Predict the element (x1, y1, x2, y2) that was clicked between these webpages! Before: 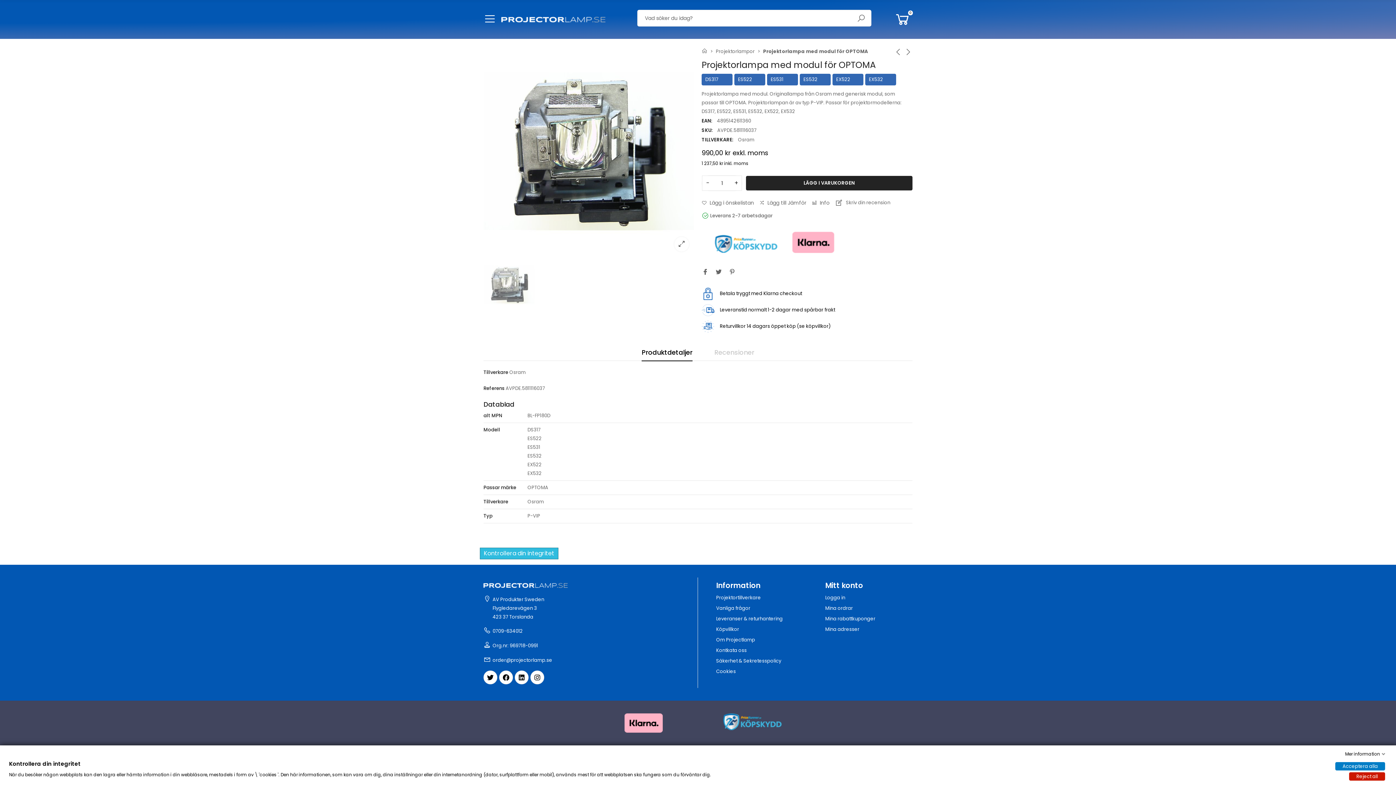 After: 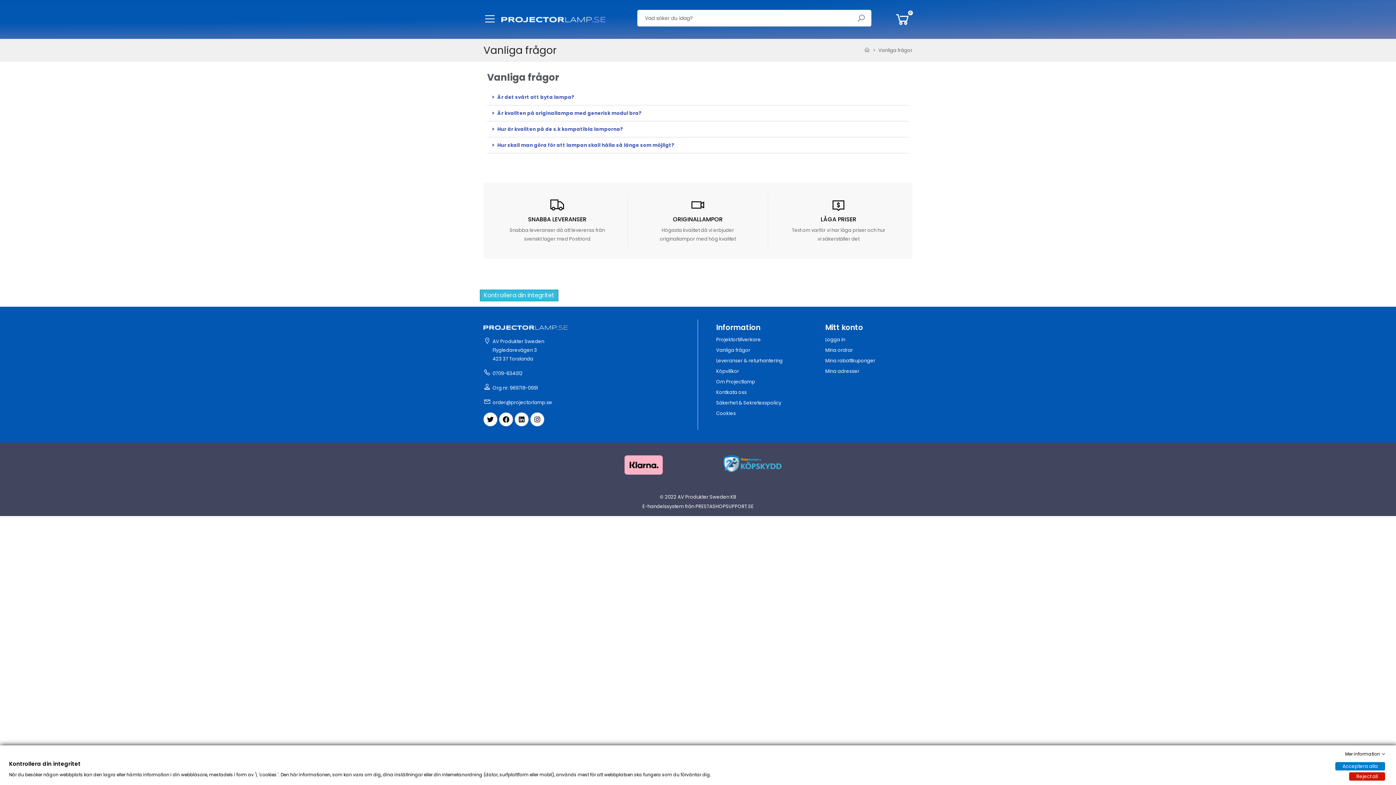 Action: label: Vanliga frågor bbox: (716, 604, 803, 612)